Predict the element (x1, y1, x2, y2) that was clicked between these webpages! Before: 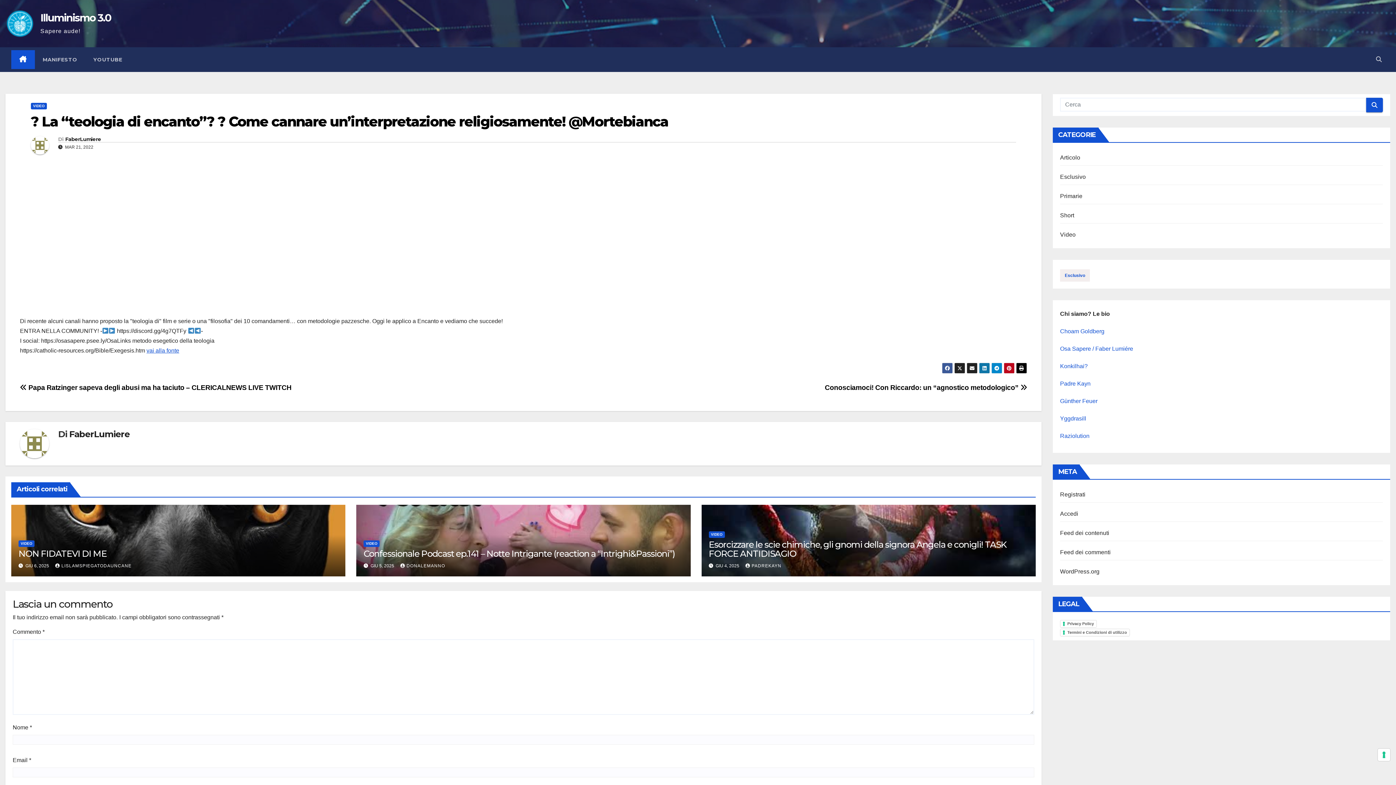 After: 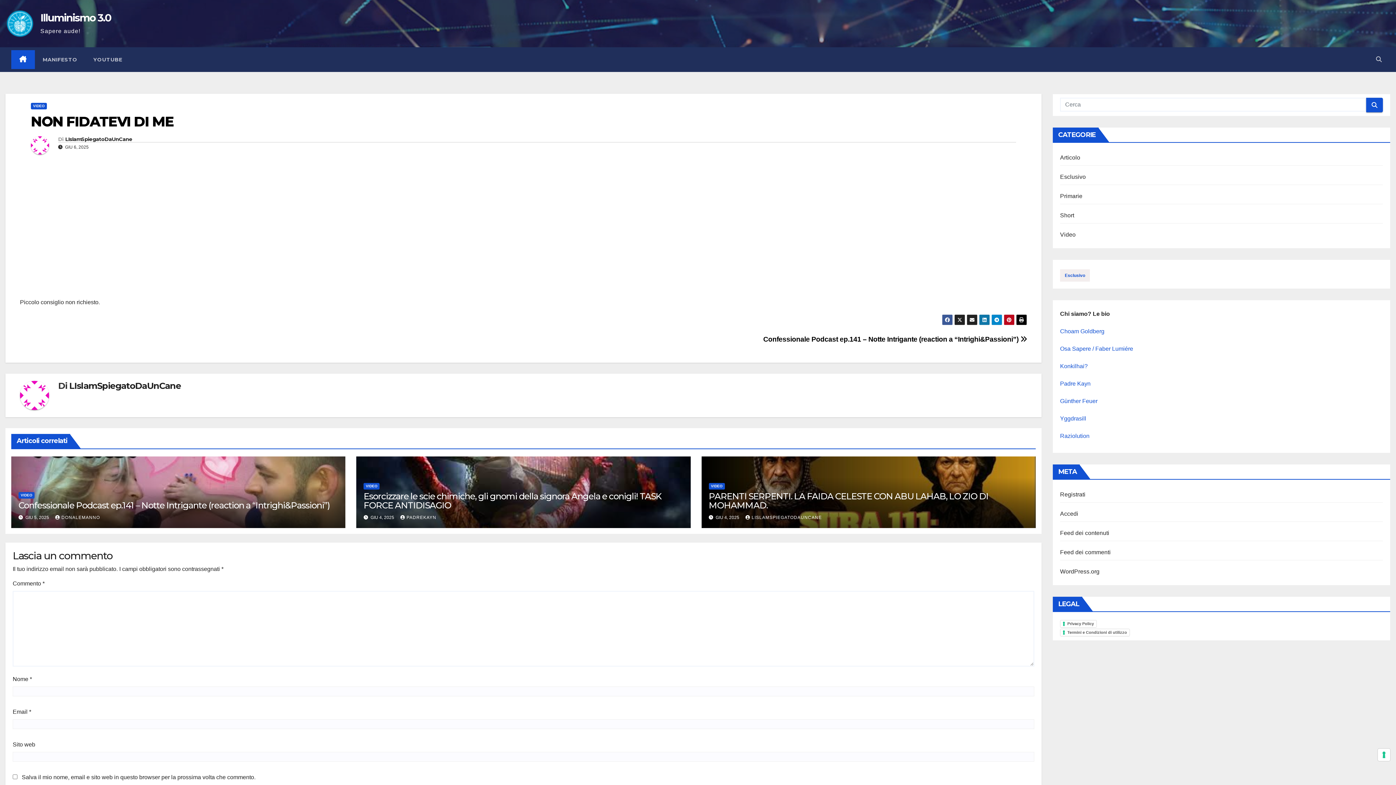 Action: label: NON FIDATEVI DI ME bbox: (18, 548, 106, 559)